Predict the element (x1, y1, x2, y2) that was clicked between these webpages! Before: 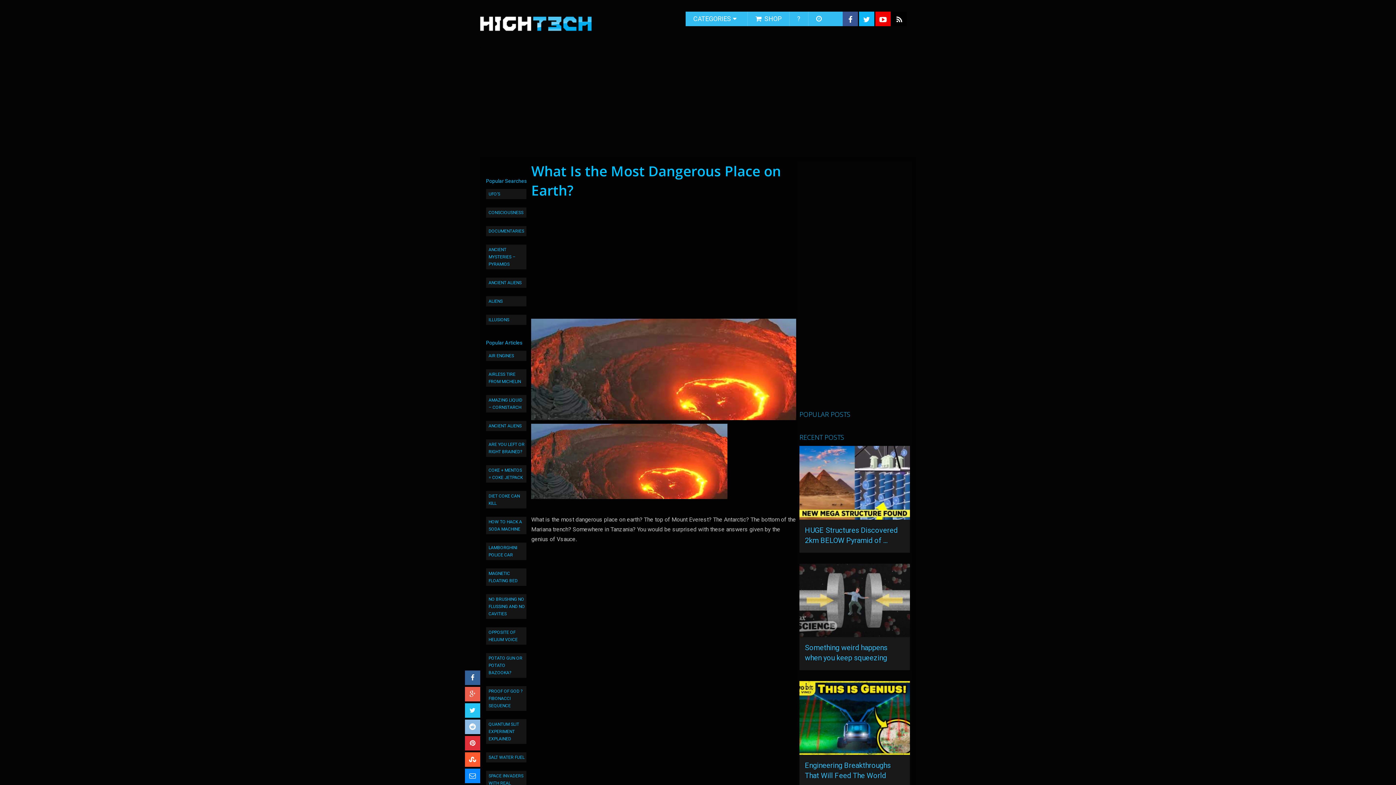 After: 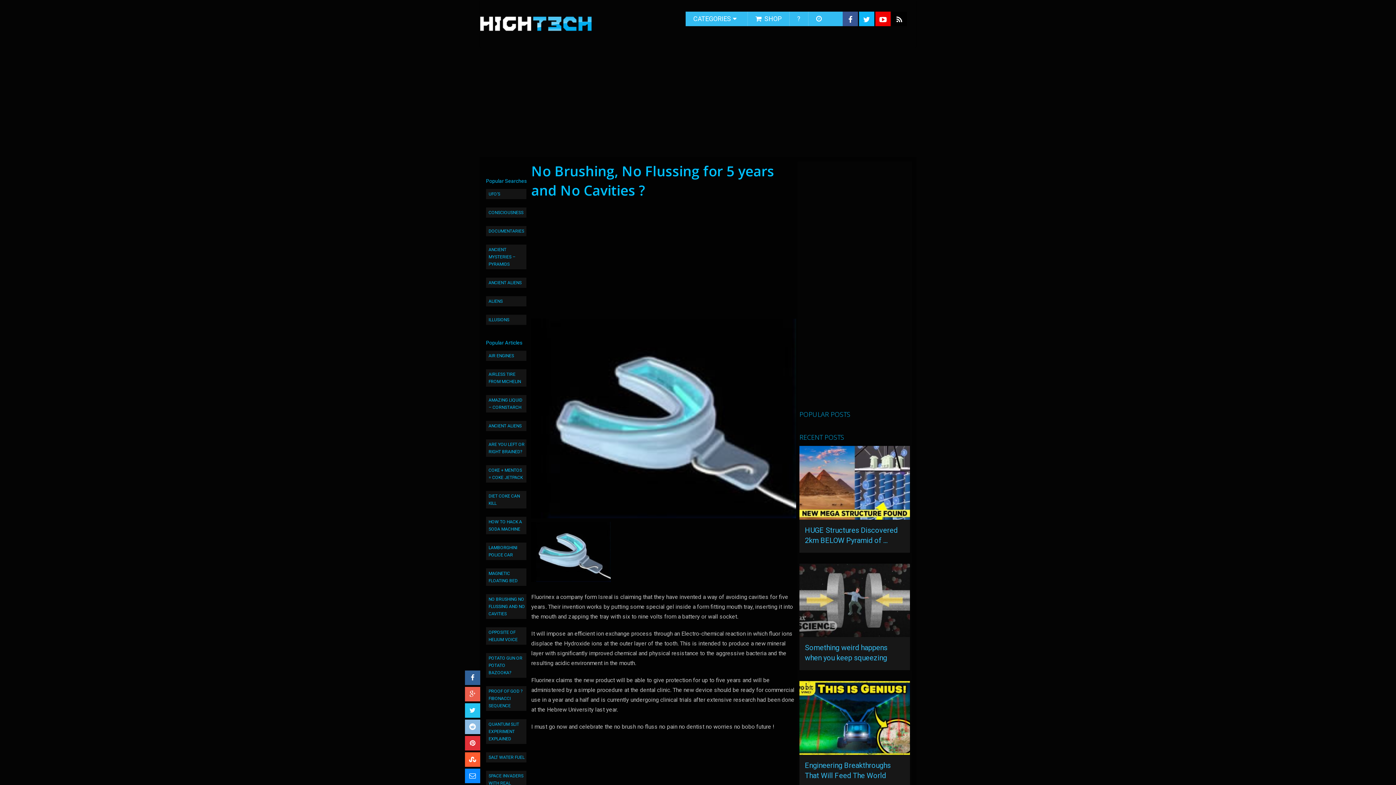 Action: label: NO BRUSHING NO FLUSSING AND NO CAVITIES bbox: (486, 594, 526, 619)